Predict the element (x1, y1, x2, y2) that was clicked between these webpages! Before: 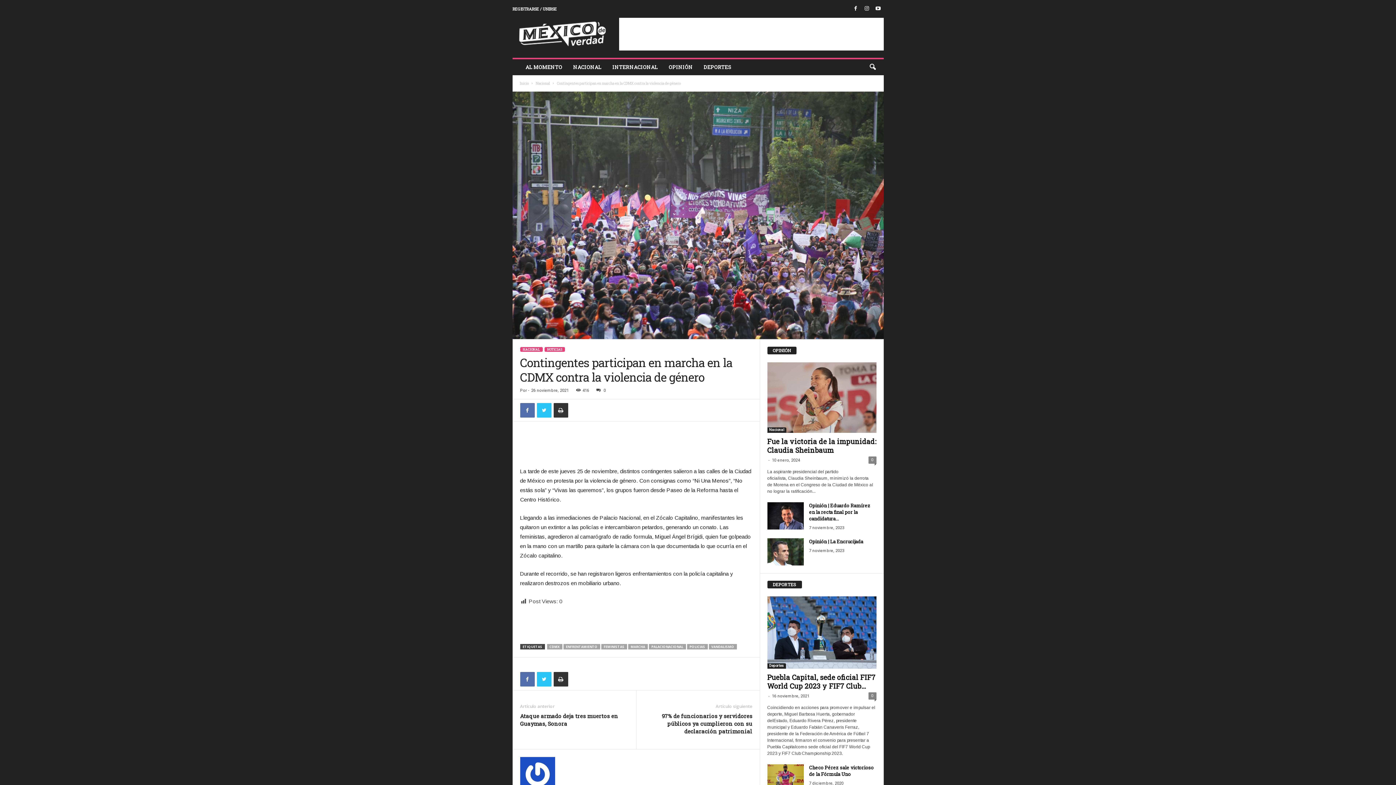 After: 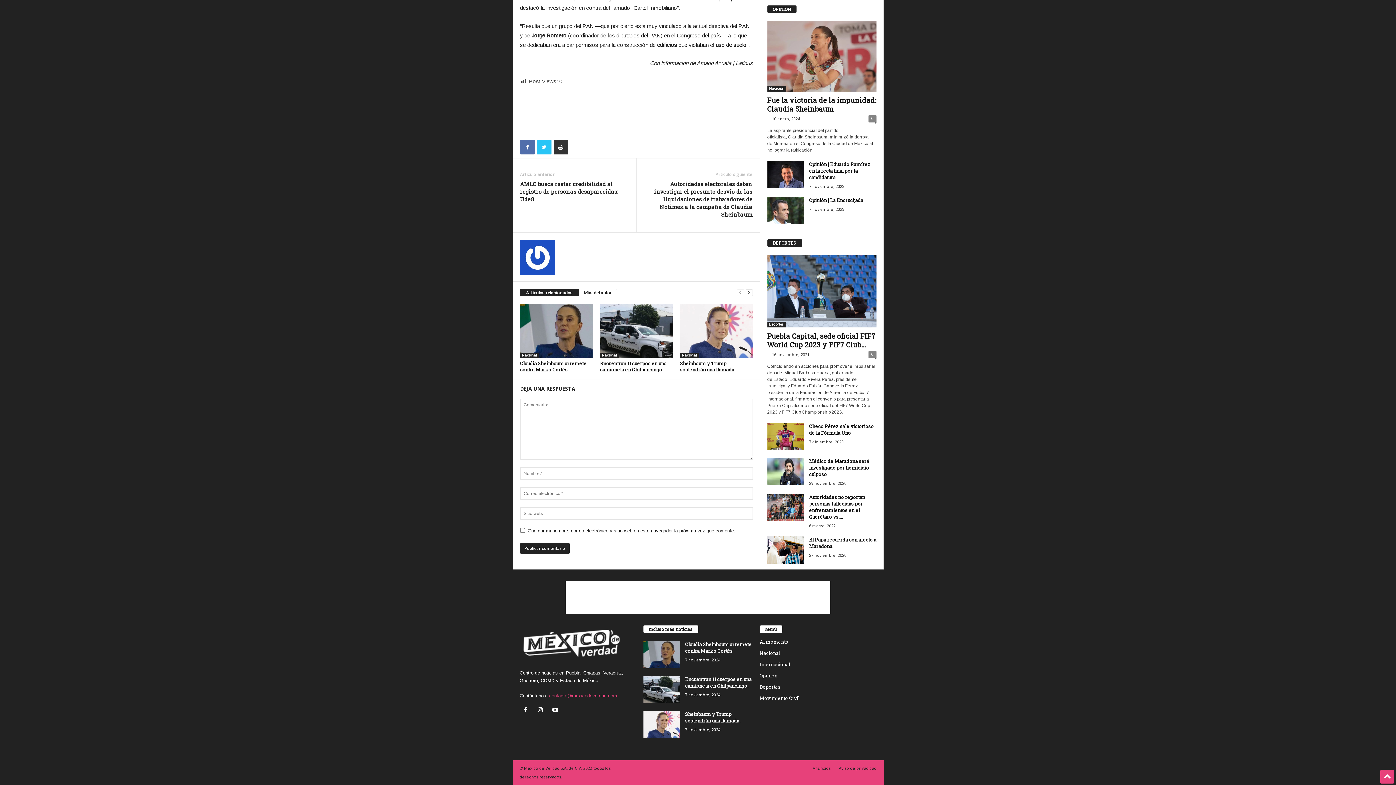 Action: label: 0 bbox: (868, 456, 876, 464)